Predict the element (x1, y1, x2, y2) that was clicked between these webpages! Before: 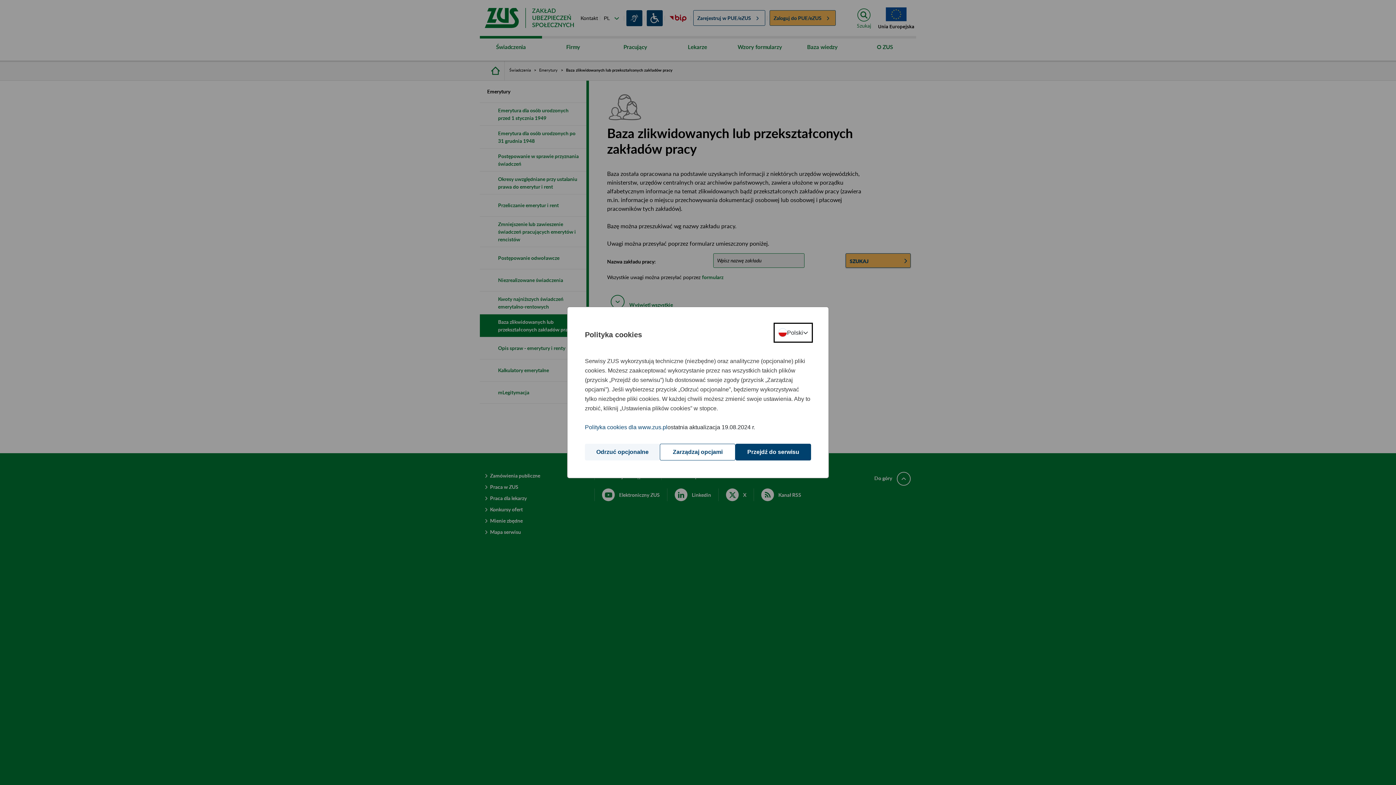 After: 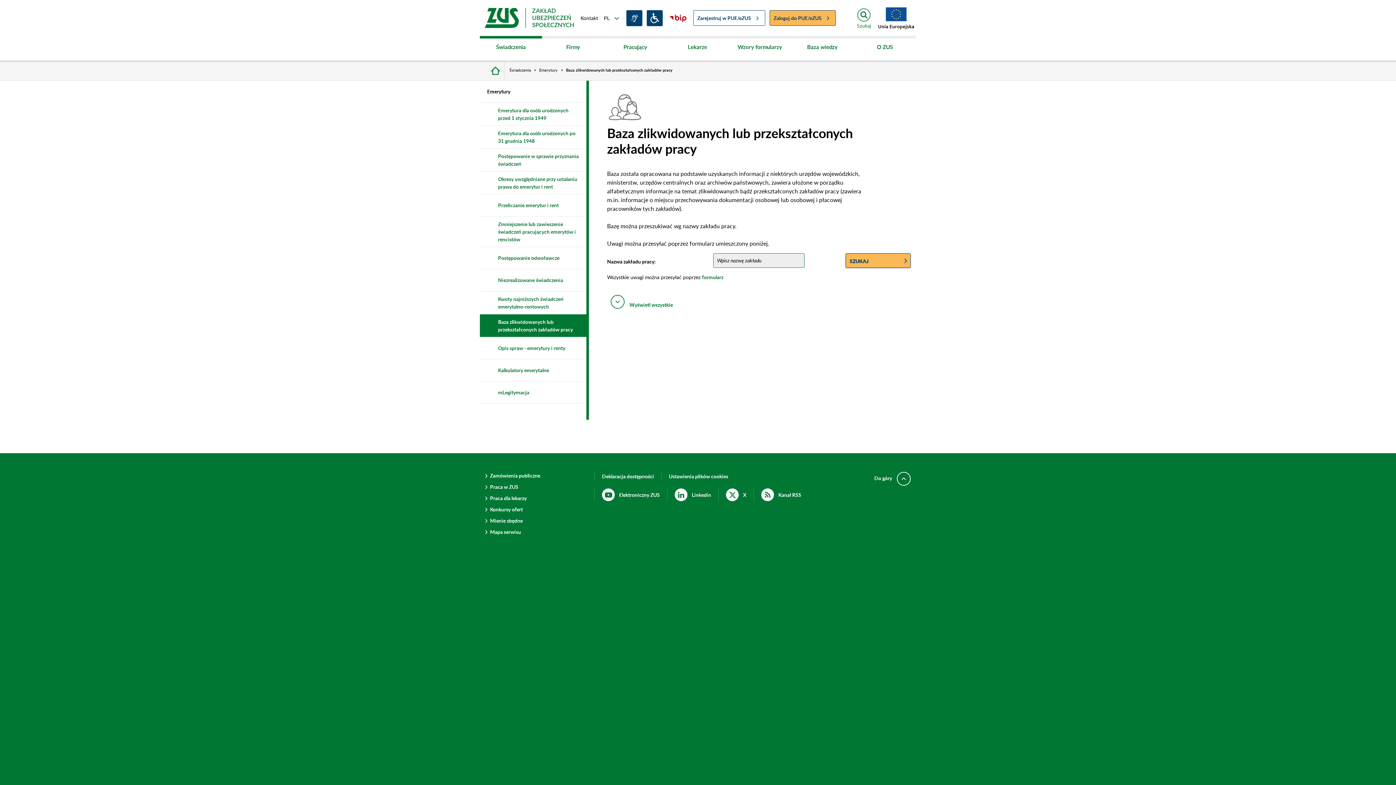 Action: bbox: (585, 444, 660, 460) label: Odrzuć opcjonalne